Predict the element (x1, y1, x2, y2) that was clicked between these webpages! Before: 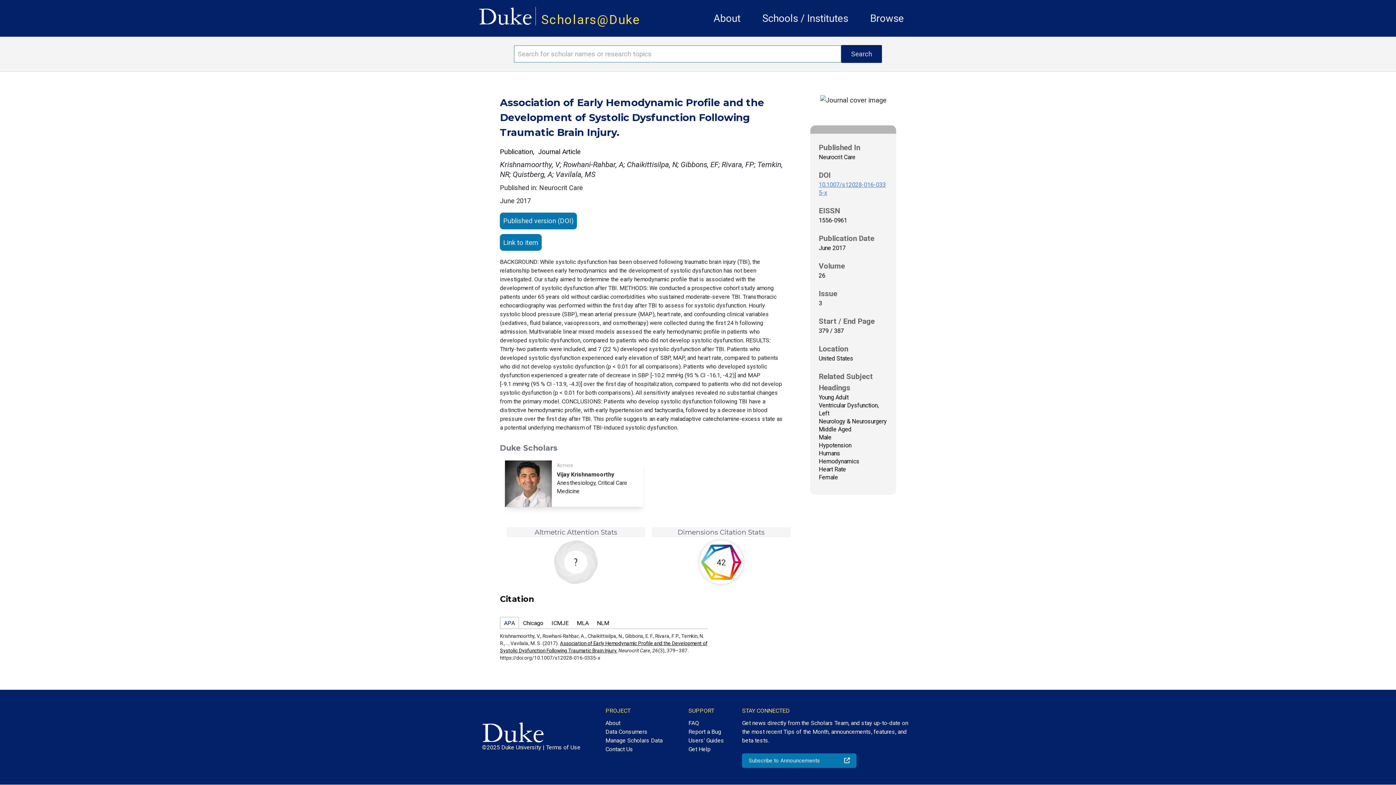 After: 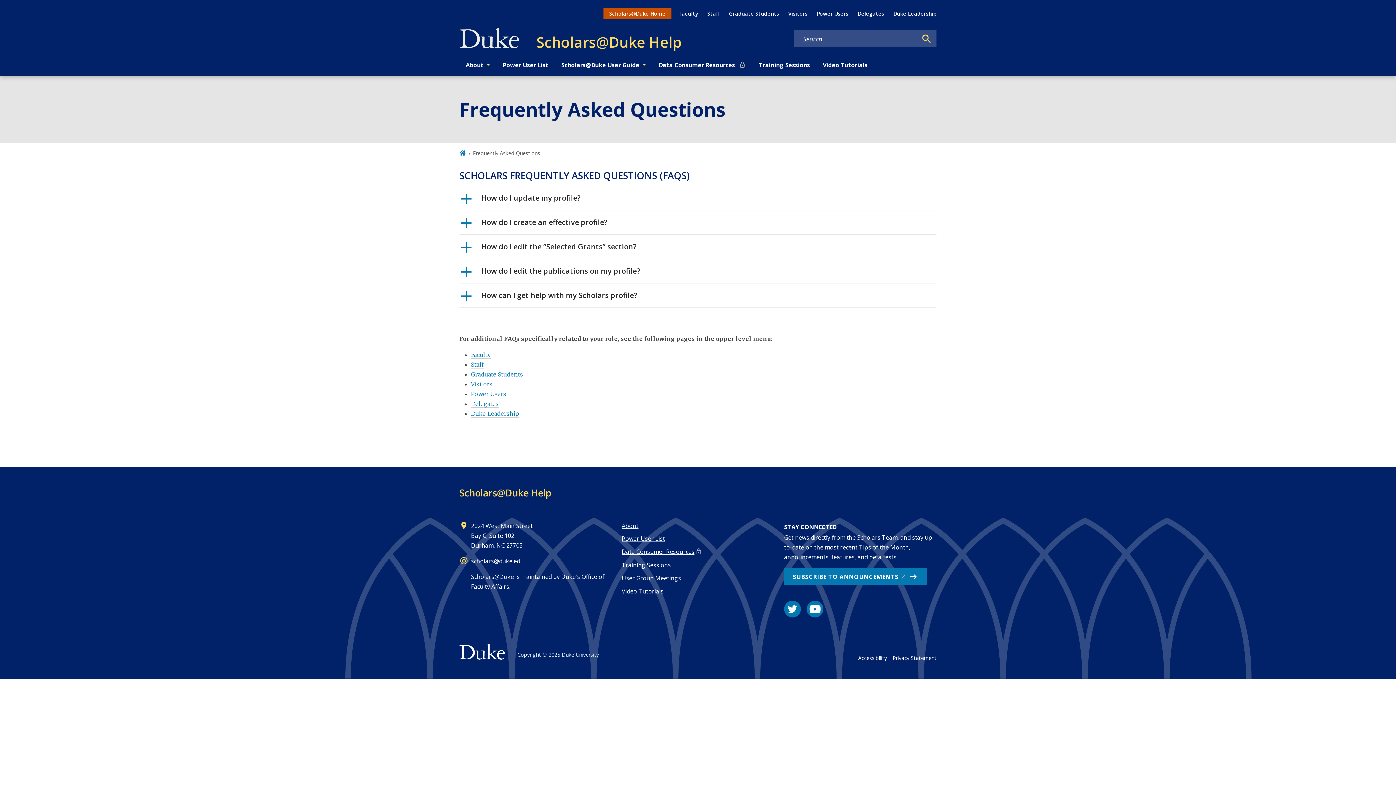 Action: label: FAQ bbox: (688, 715, 724, 727)